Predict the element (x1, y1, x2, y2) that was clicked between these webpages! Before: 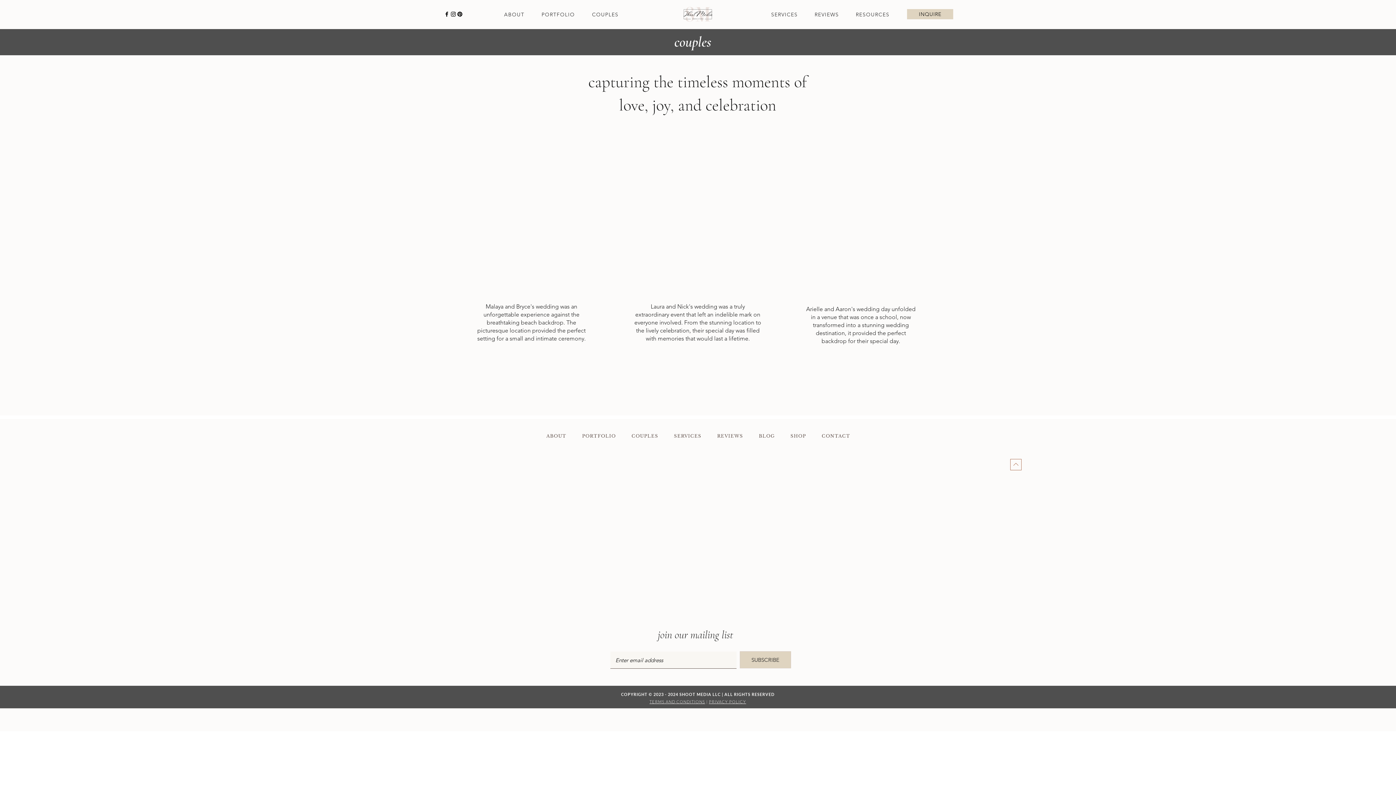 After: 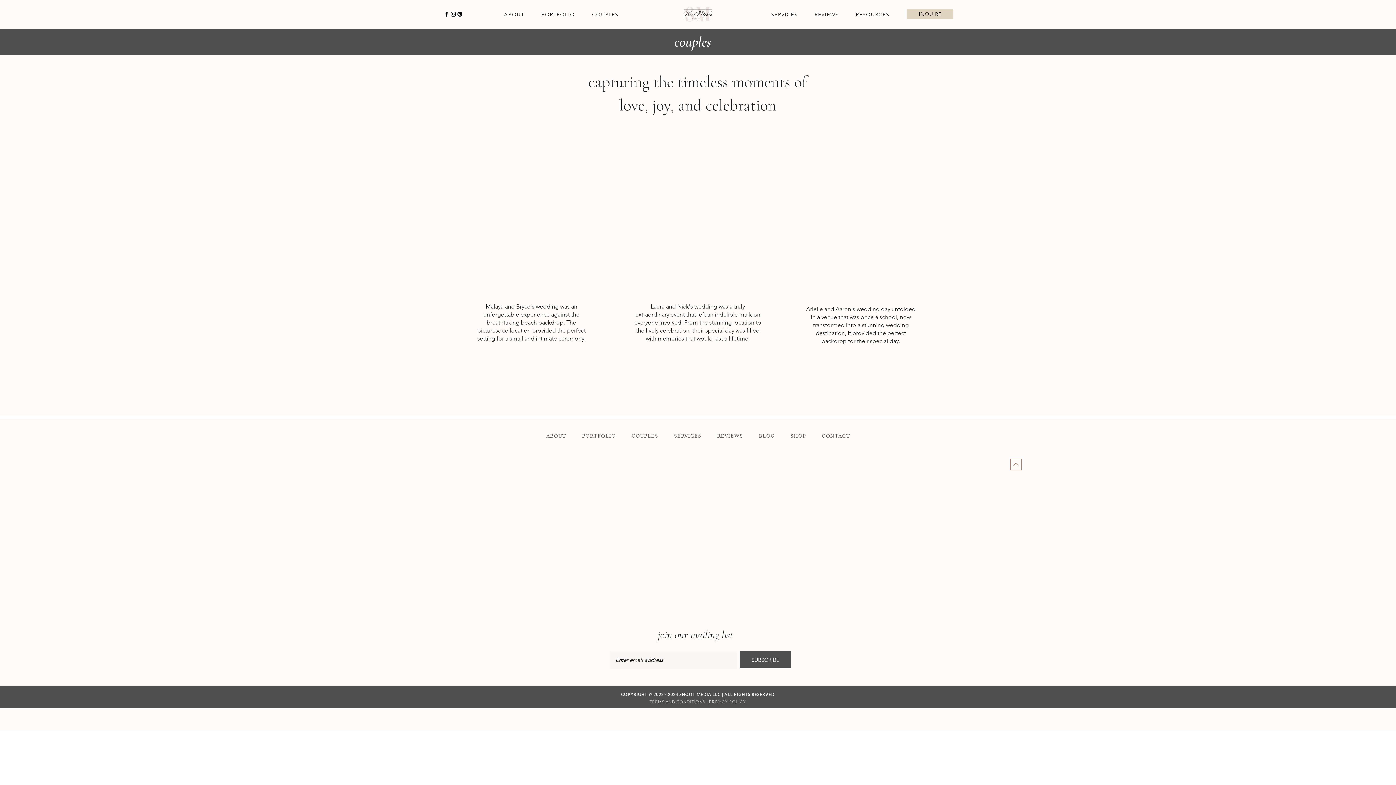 Action: label: SUBSCRIBE bbox: (740, 651, 791, 668)